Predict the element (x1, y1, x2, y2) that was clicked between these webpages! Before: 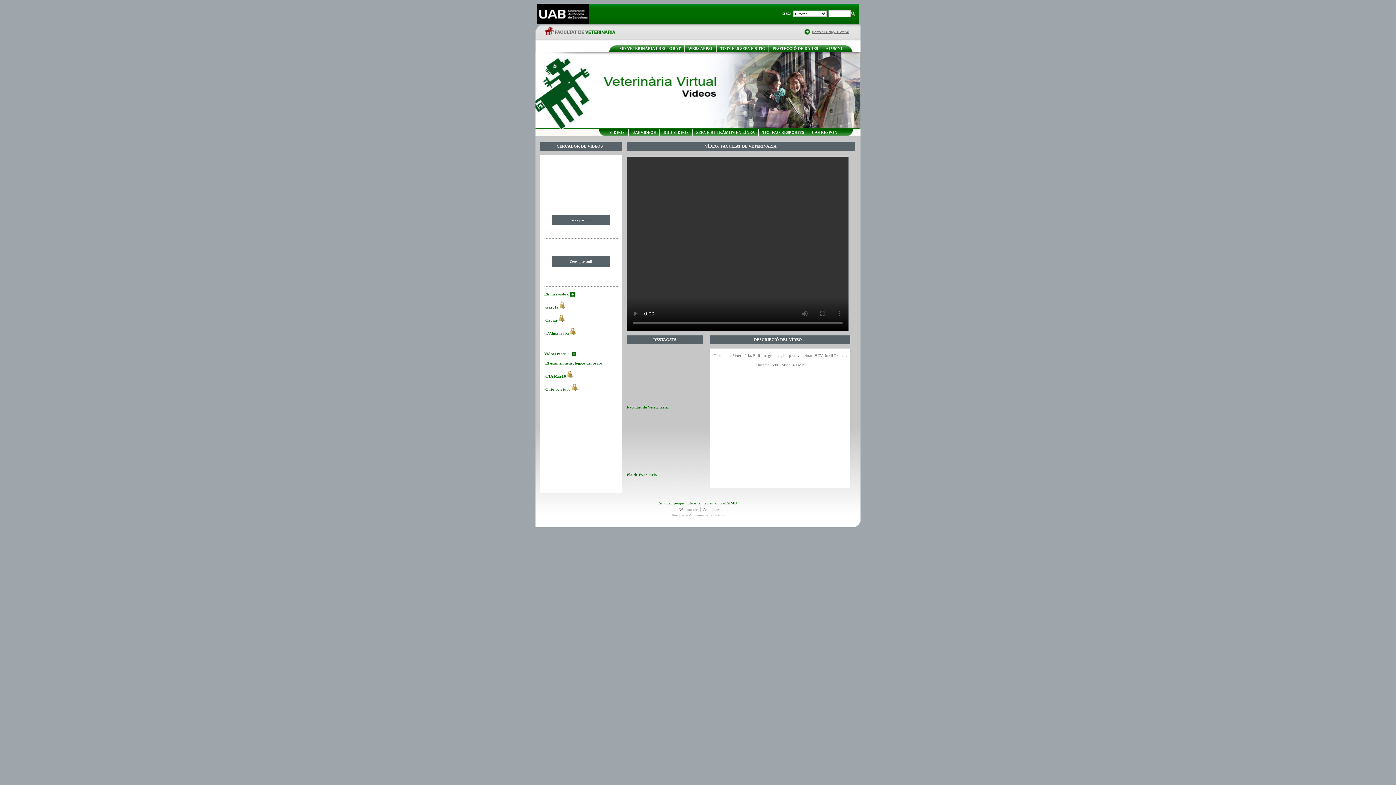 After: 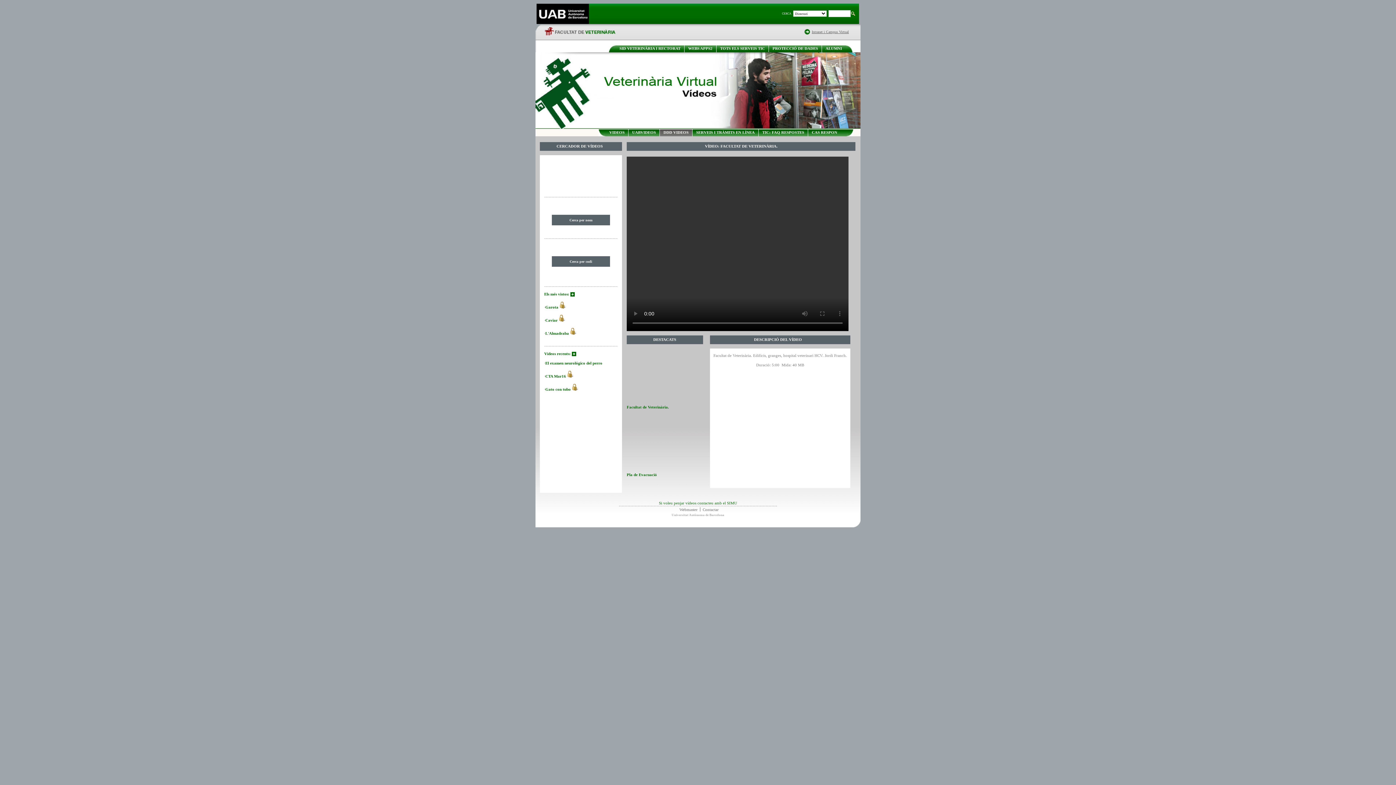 Action: bbox: (663, 130, 688, 134) label: DDD VIDEOS